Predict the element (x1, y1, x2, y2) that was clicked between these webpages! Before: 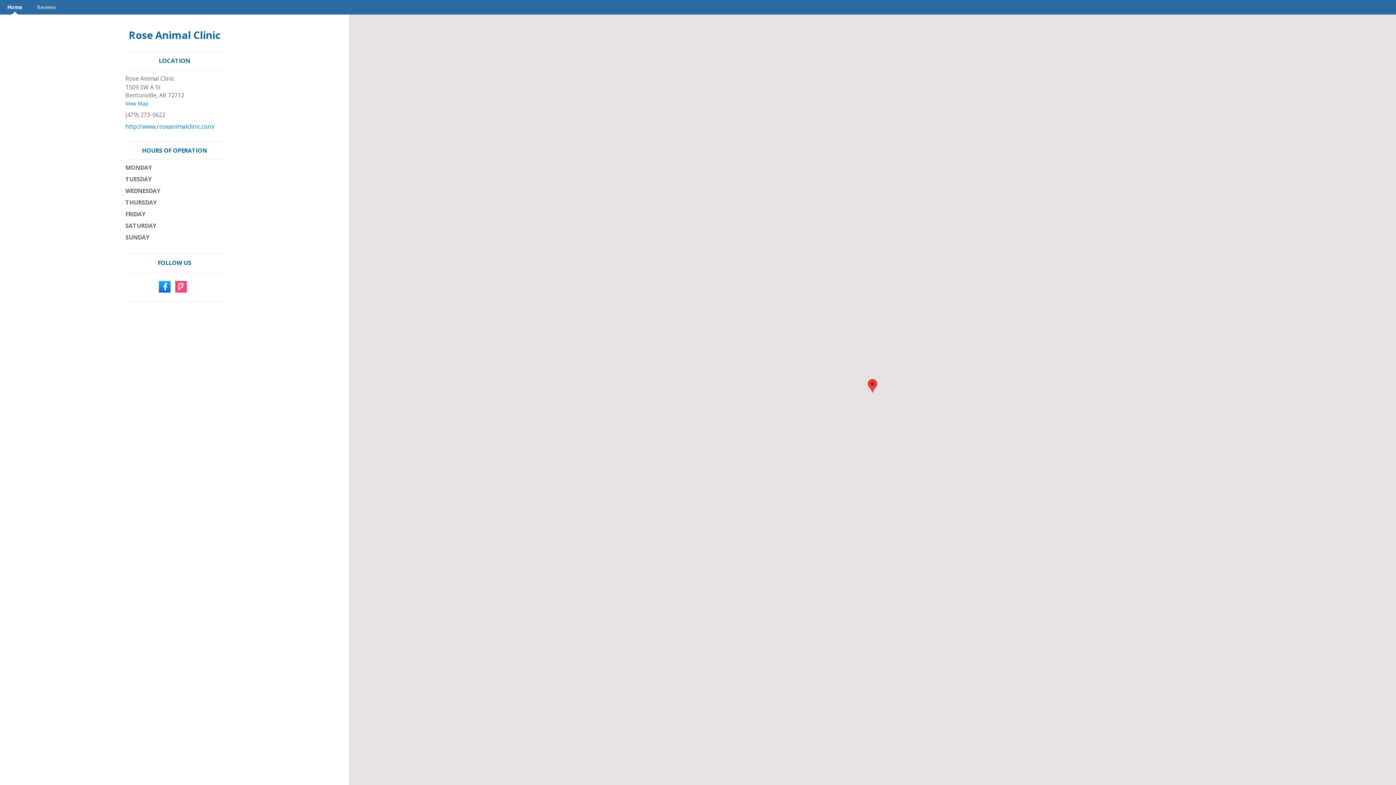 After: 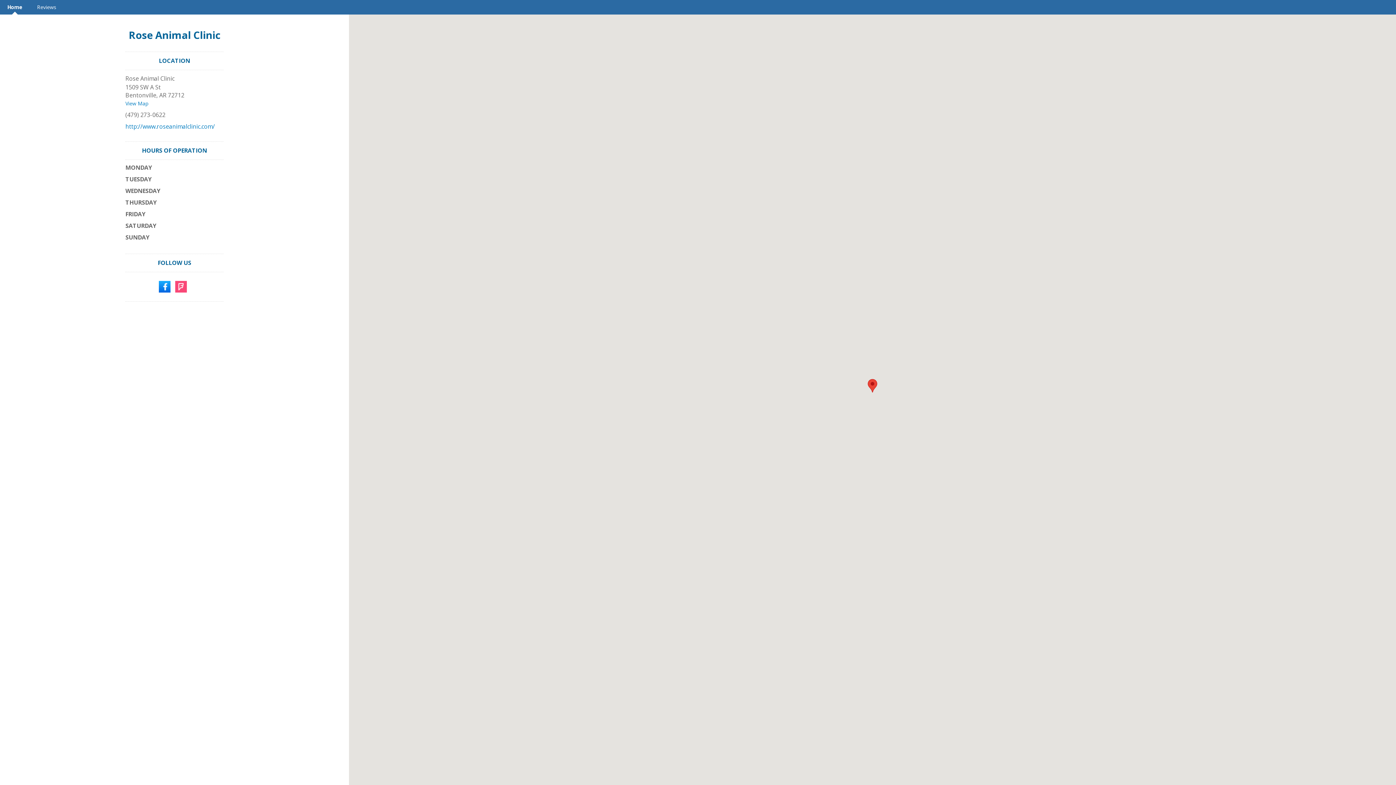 Action: bbox: (158, 282, 170, 290)